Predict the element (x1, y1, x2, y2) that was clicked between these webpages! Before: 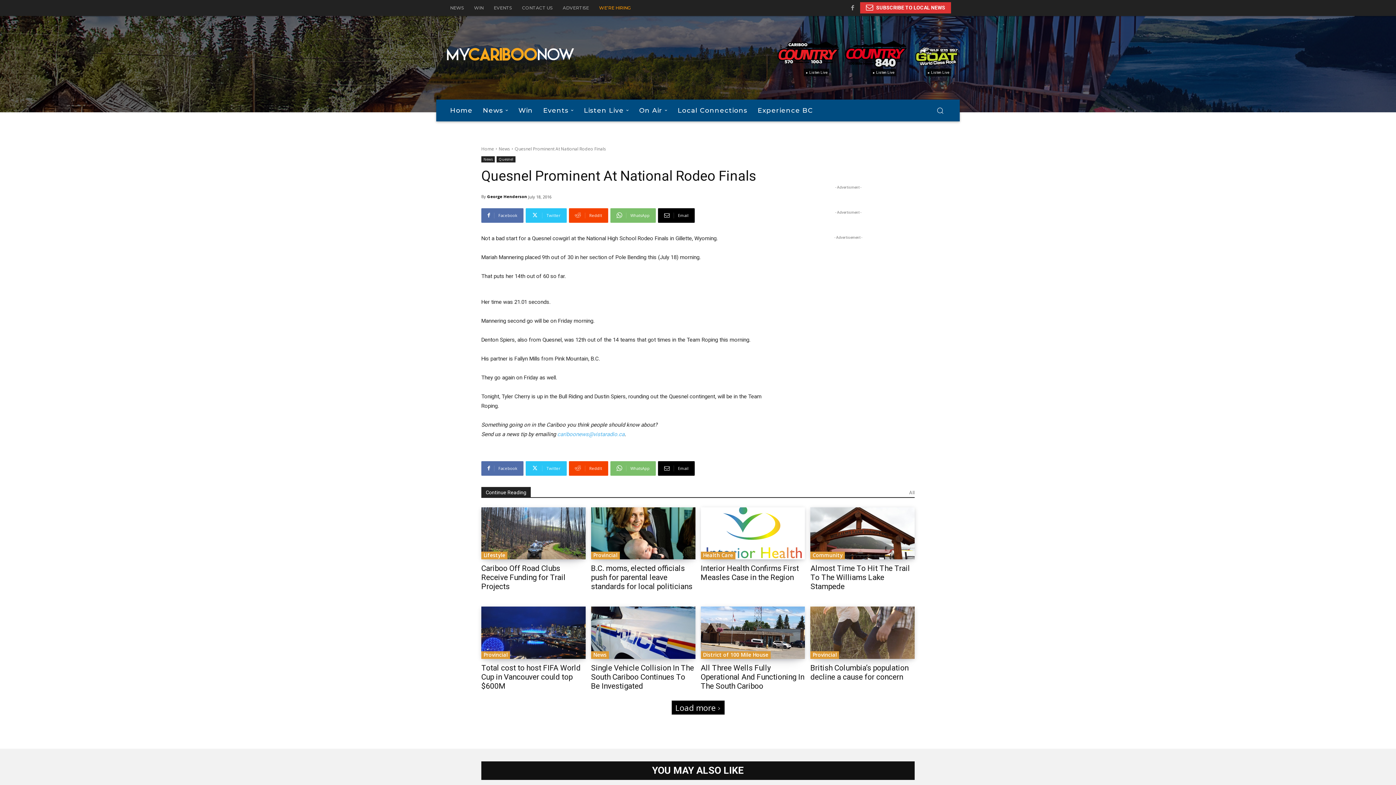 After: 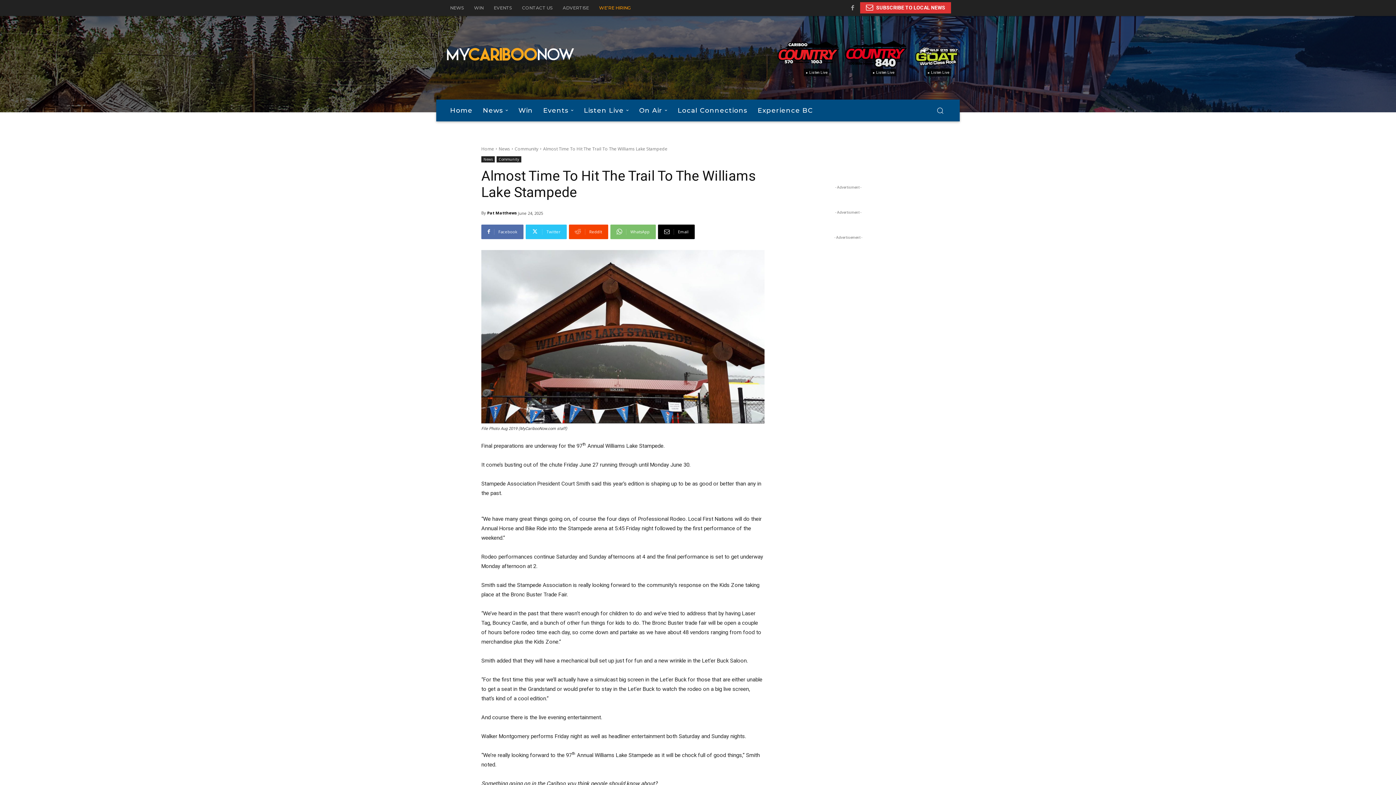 Action: label: Almost Time To Hit The Trail To The Williams Lake Stampede bbox: (810, 564, 910, 591)